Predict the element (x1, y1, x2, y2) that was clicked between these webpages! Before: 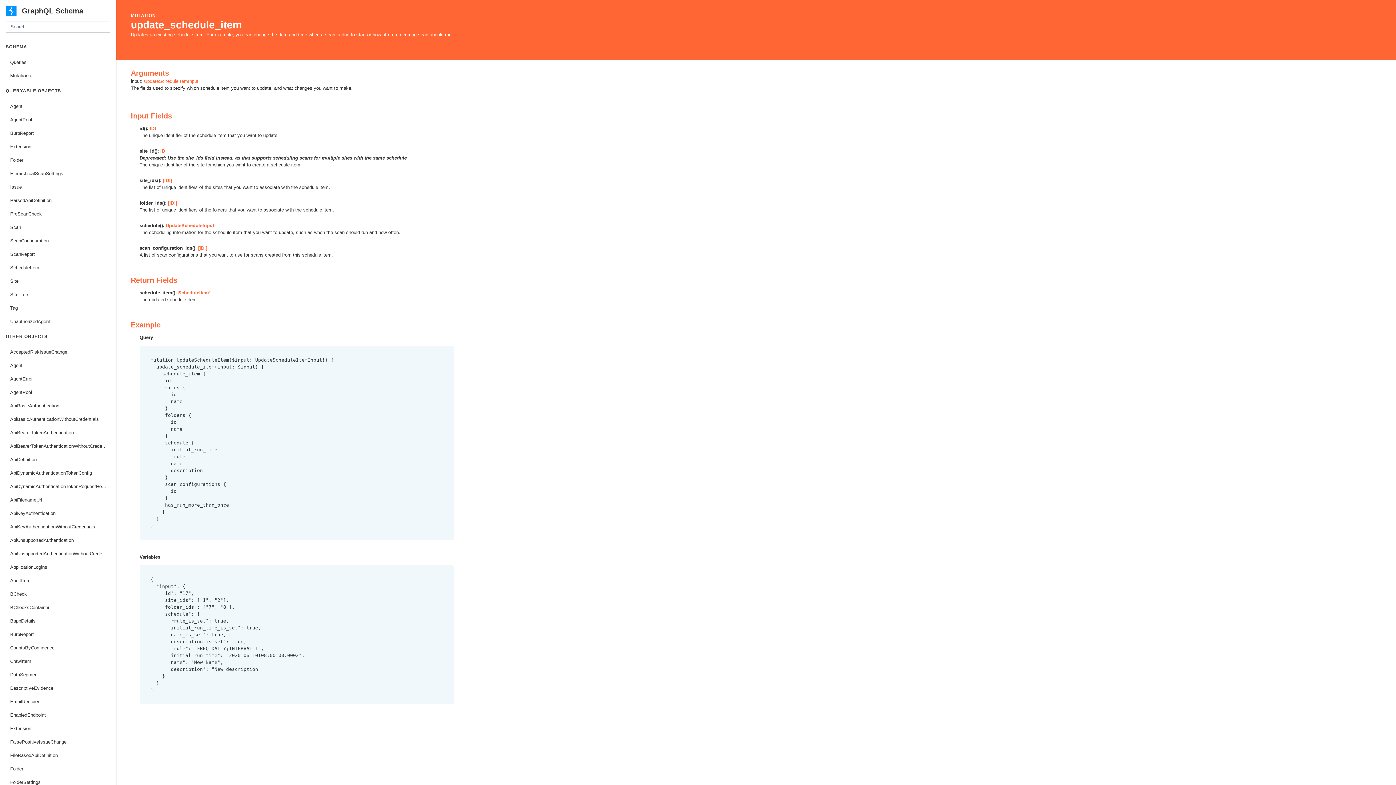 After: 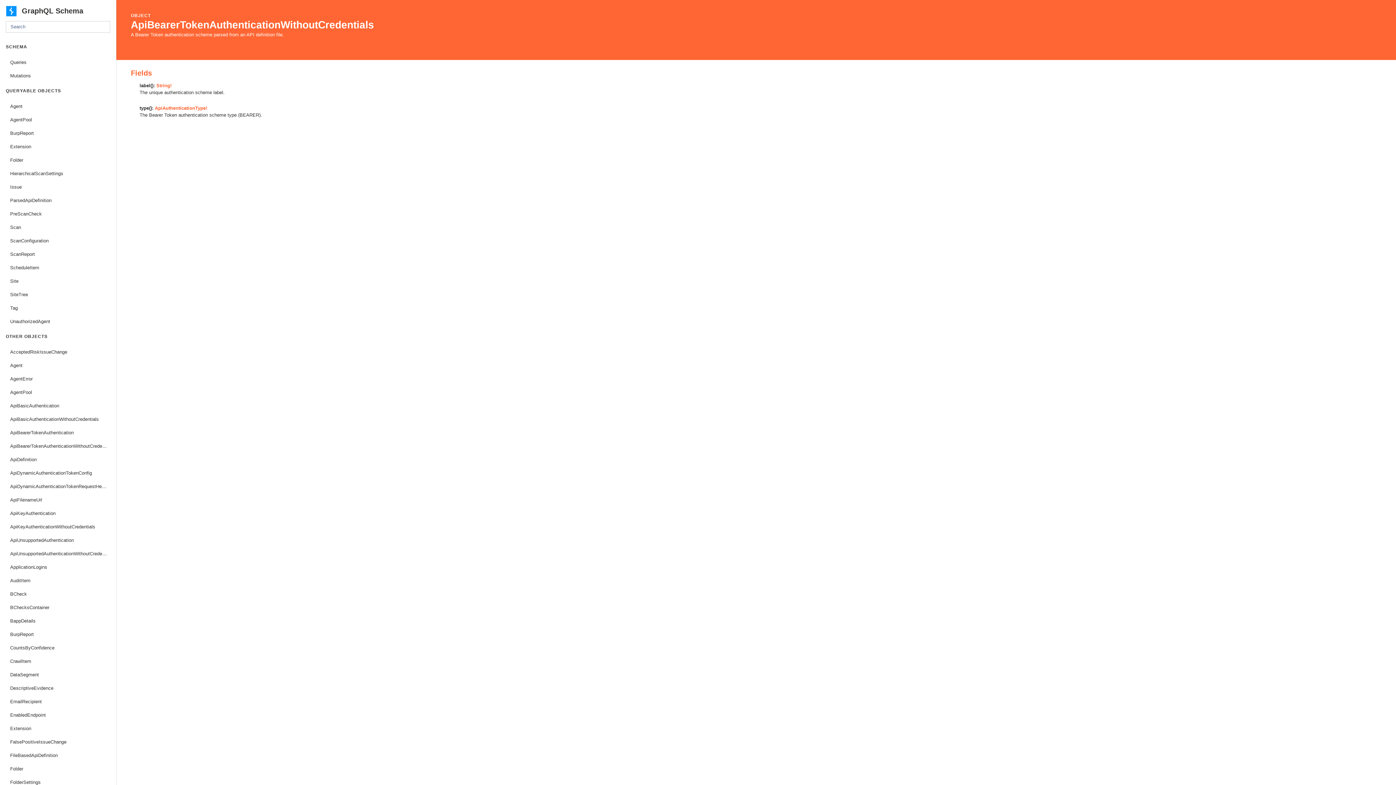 Action: label: ApiBearerTokenAuthenticationWithoutCredentials bbox: (0, 439, 116, 453)